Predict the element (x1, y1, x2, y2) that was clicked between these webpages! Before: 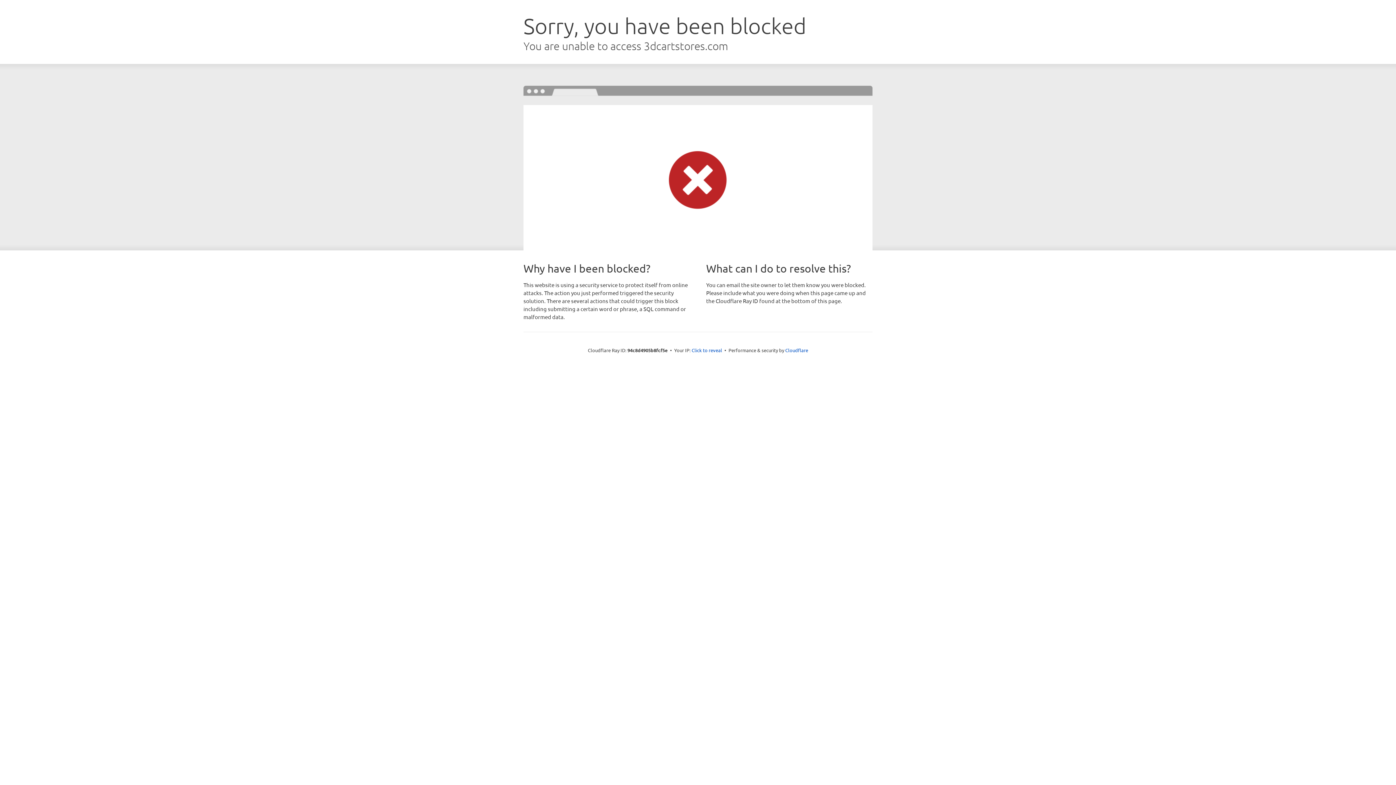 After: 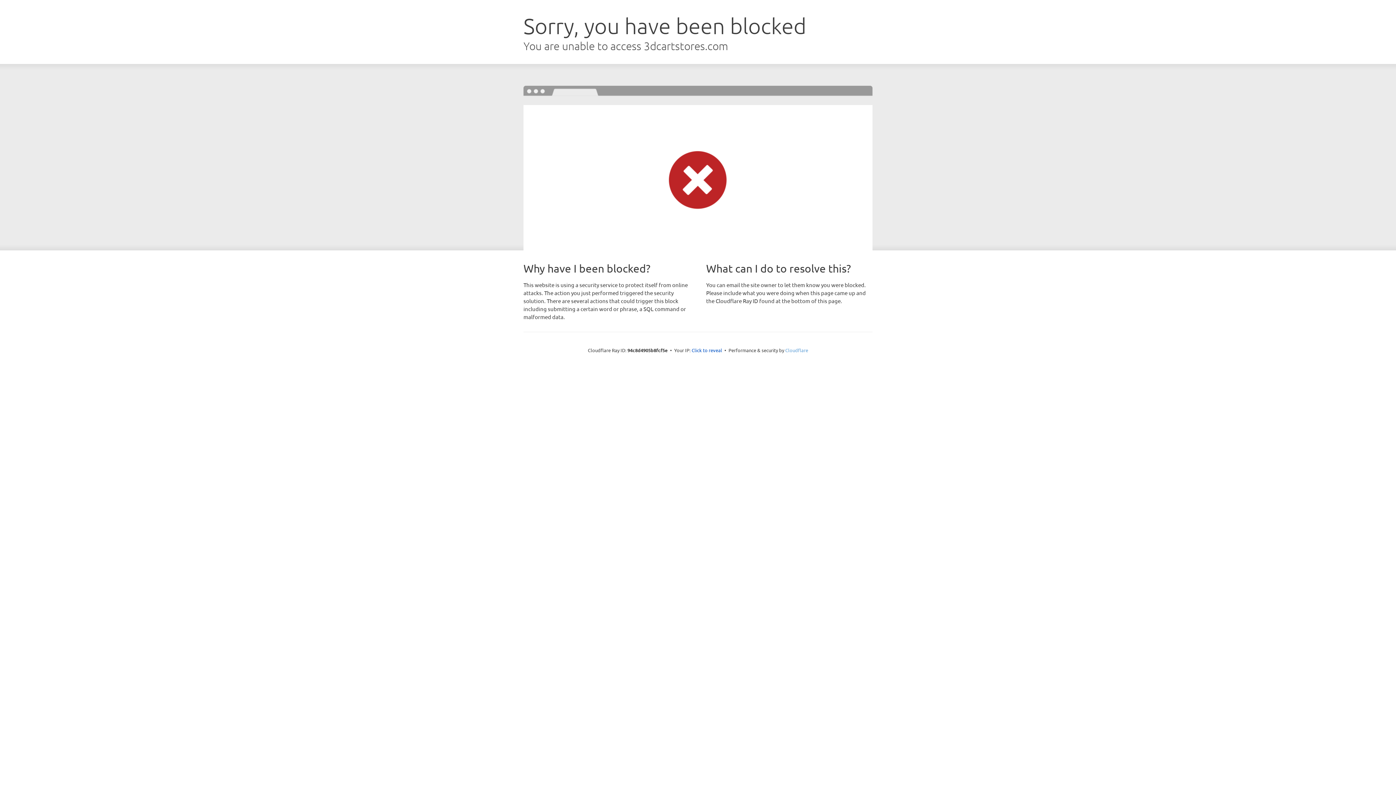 Action: label: Cloudflare bbox: (785, 347, 808, 353)